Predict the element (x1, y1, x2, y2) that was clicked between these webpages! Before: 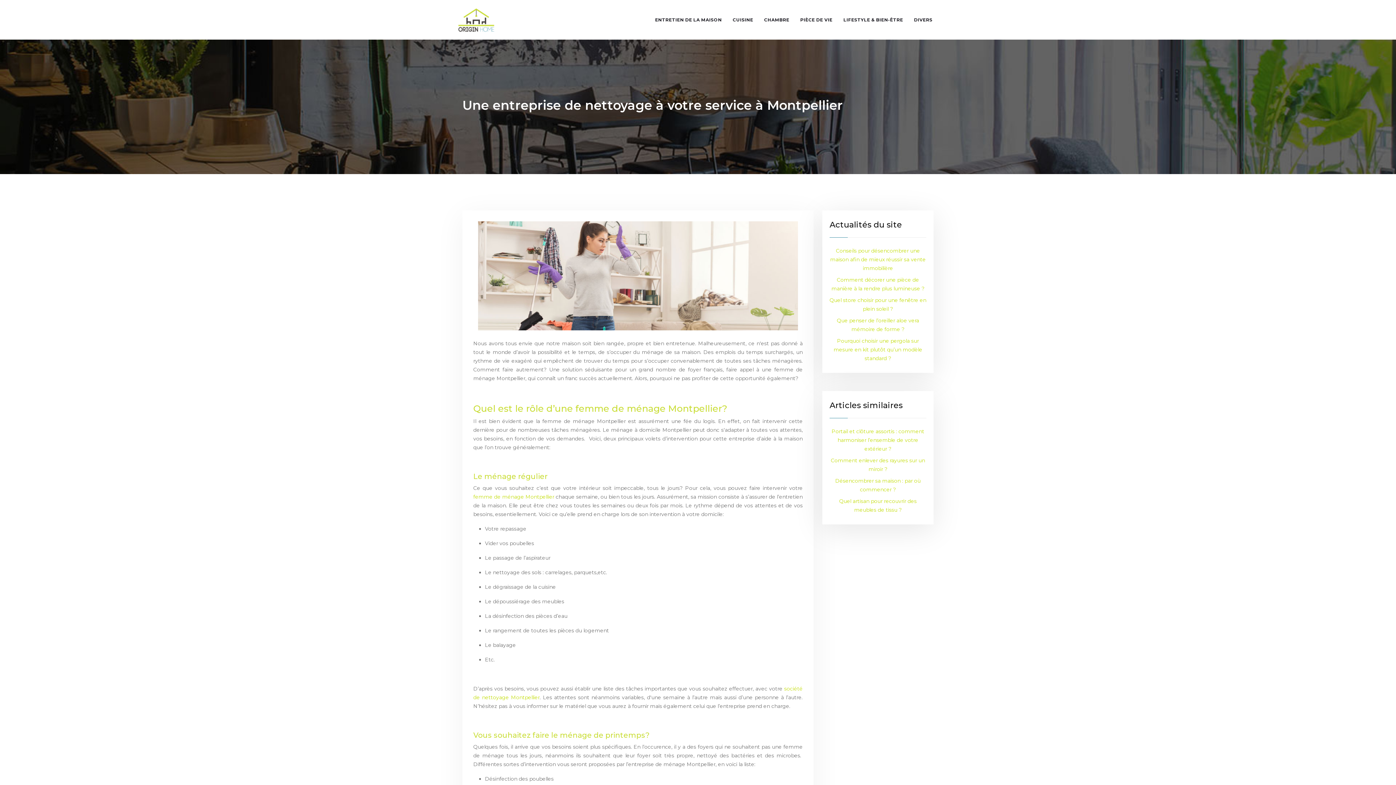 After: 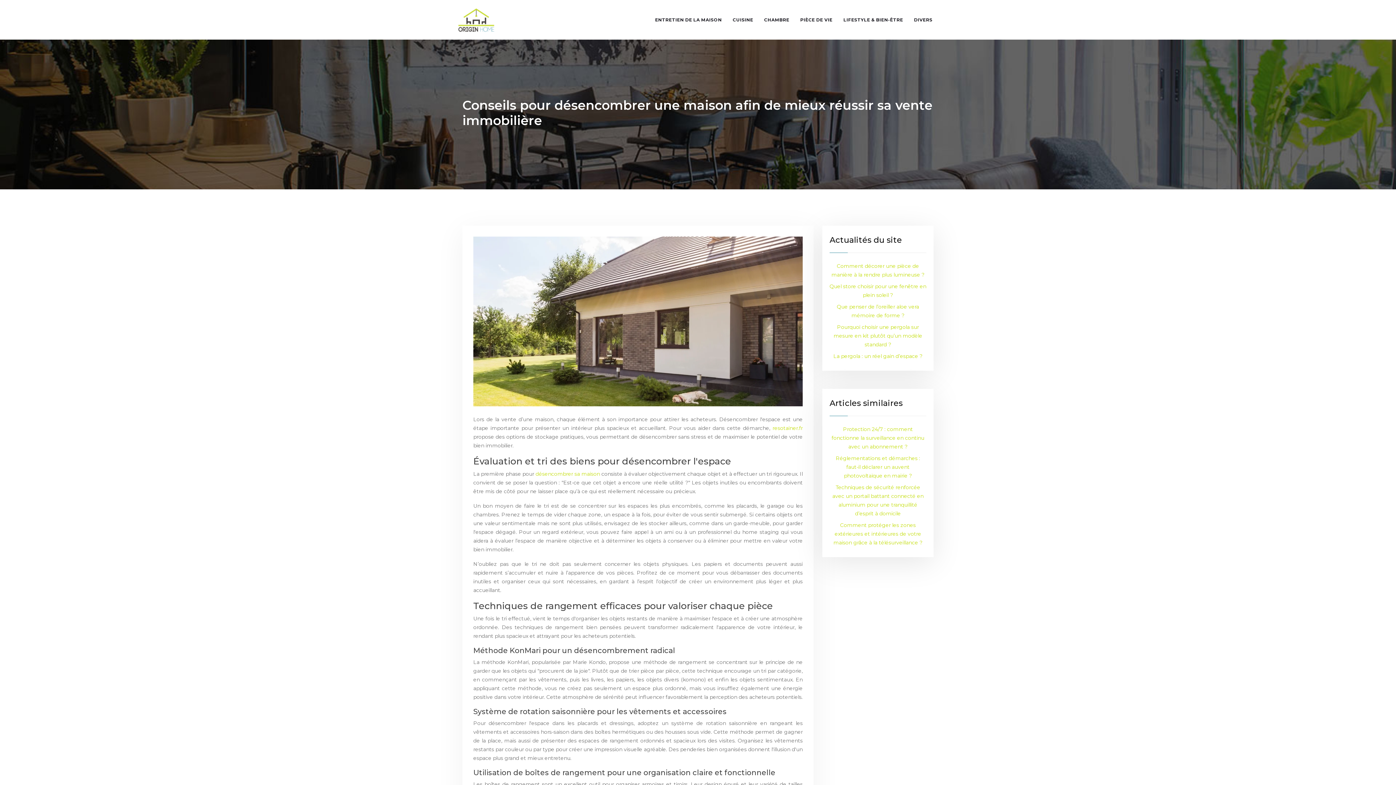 Action: label: Conseils pour désencombrer une maison afin de mieux réussir sa vente immobilière bbox: (830, 247, 926, 271)